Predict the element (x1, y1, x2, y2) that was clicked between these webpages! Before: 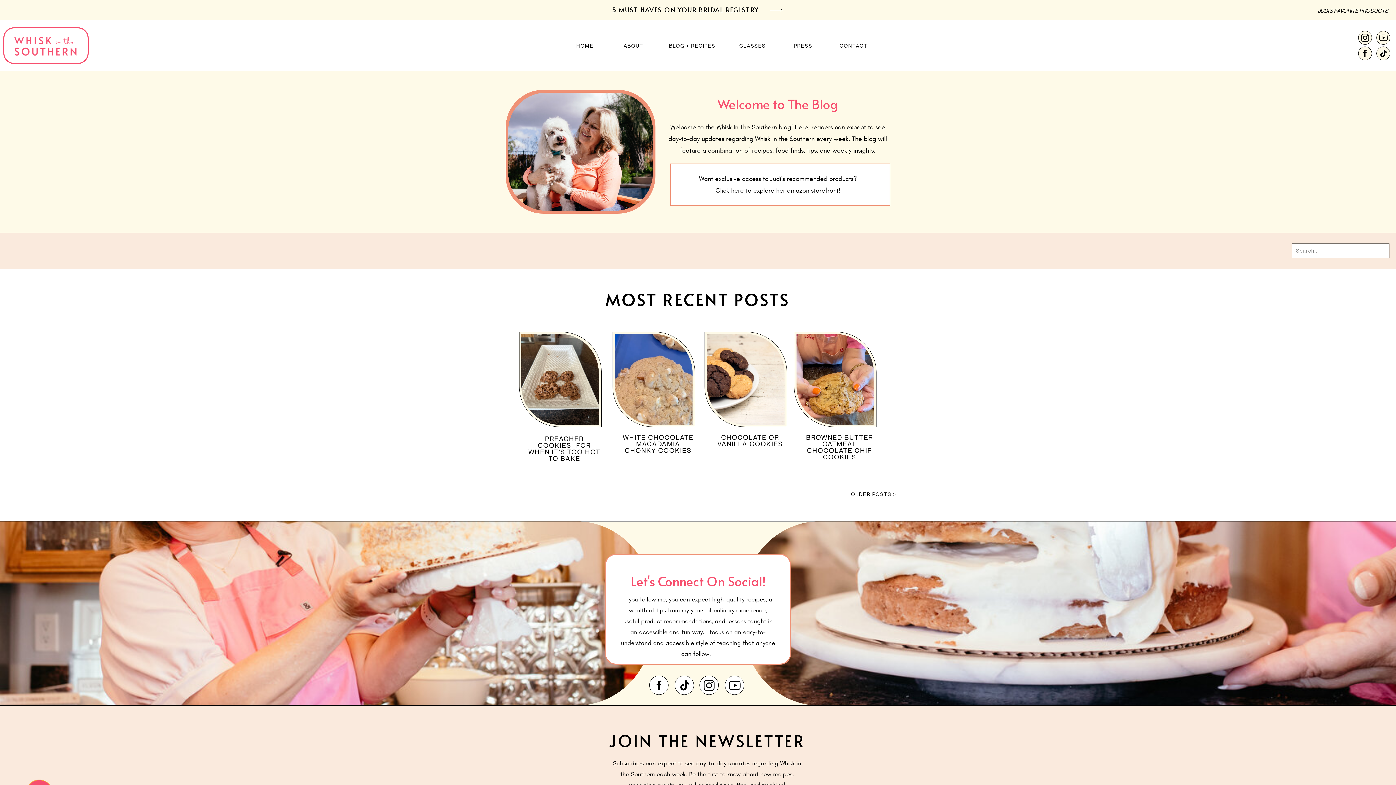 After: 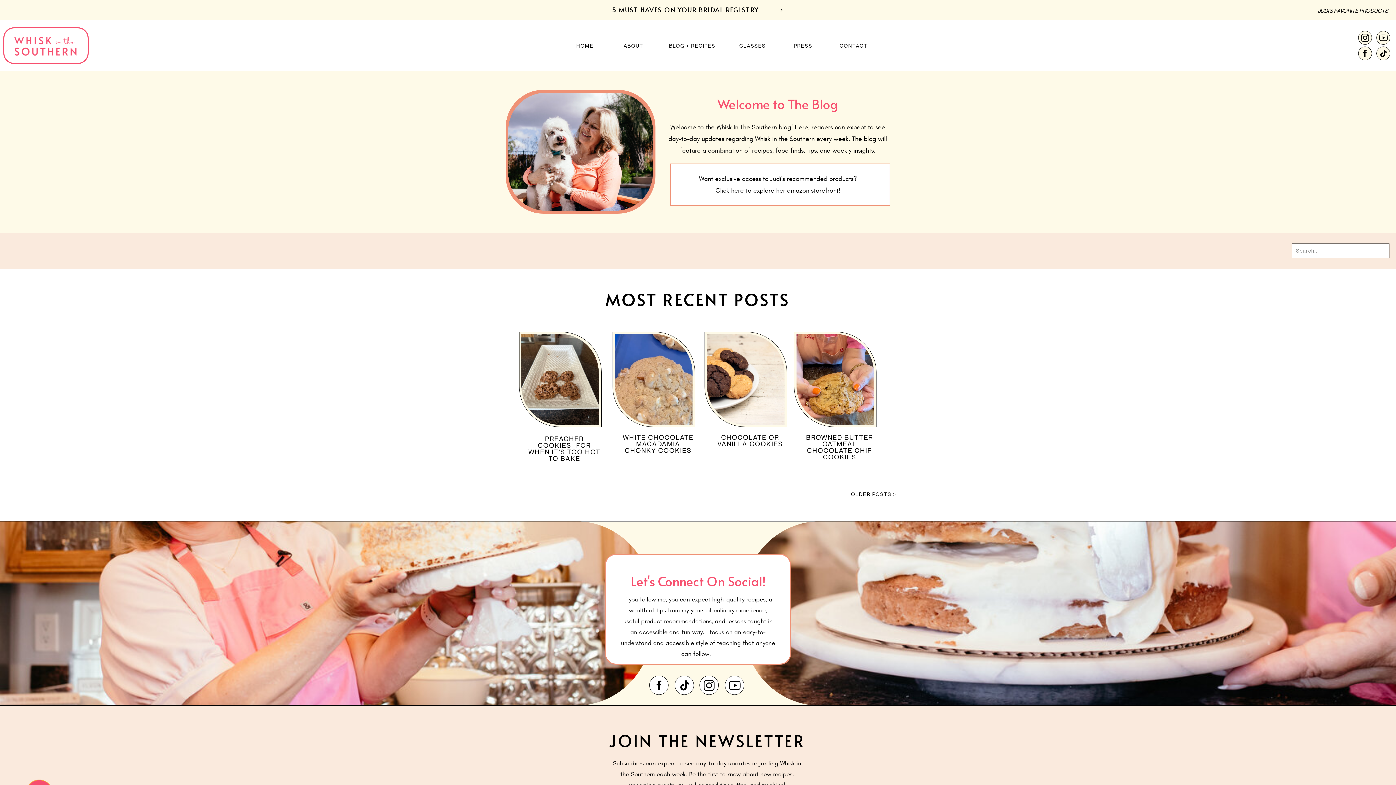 Action: bbox: (697, 173, 858, 196) label: Want exclusive access to Judi's recommended products? Click here to explore her amazon storefront!
